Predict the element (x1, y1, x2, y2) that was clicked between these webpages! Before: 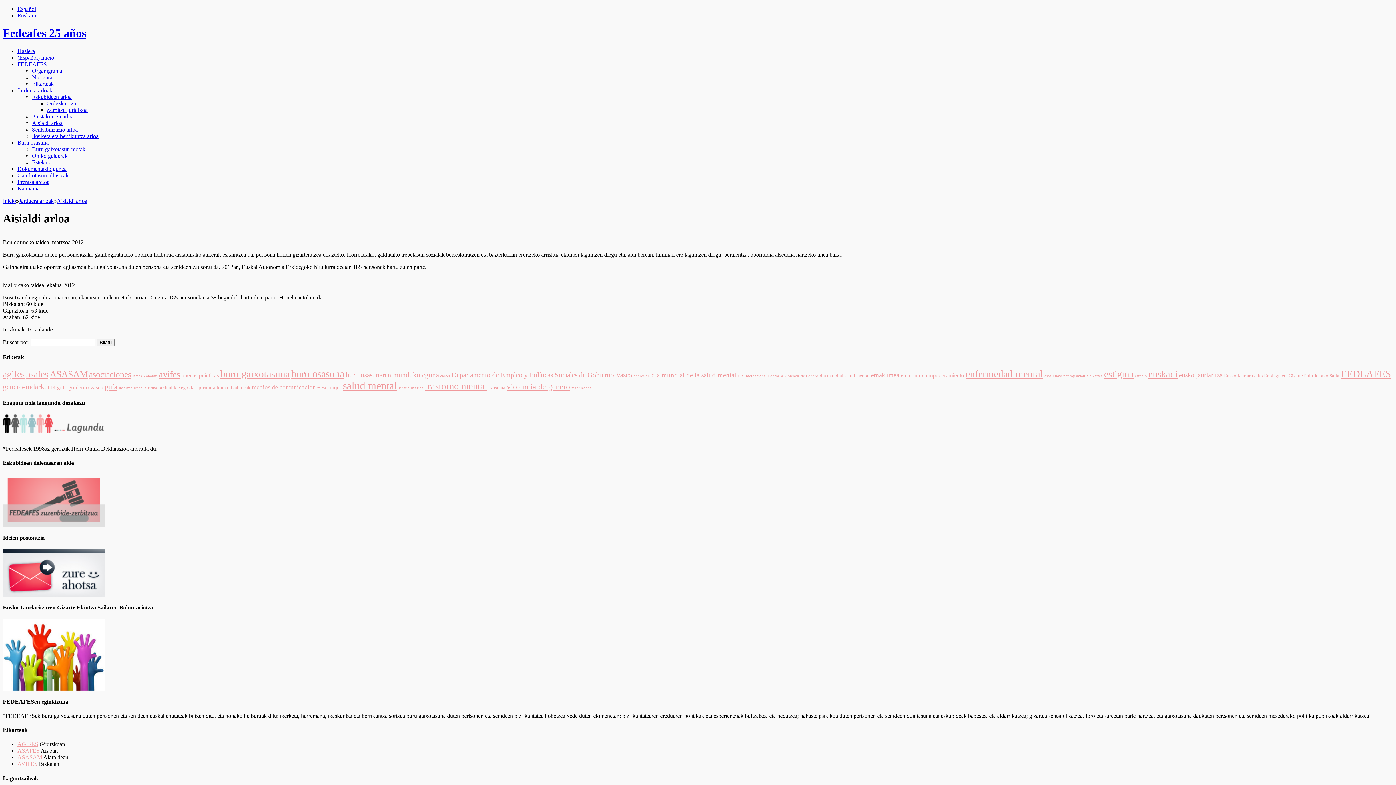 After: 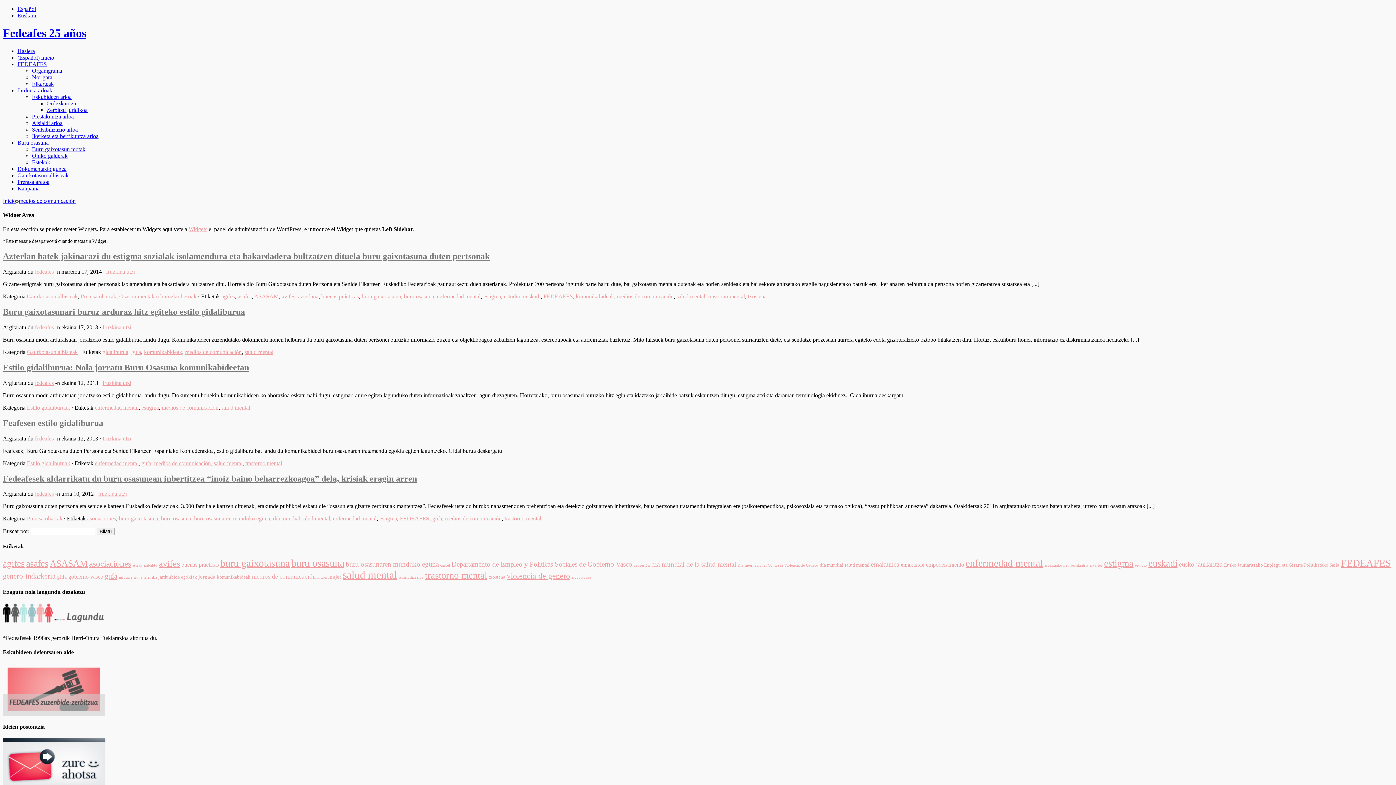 Action: label: medios de comunicación bbox: (252, 384, 316, 391)